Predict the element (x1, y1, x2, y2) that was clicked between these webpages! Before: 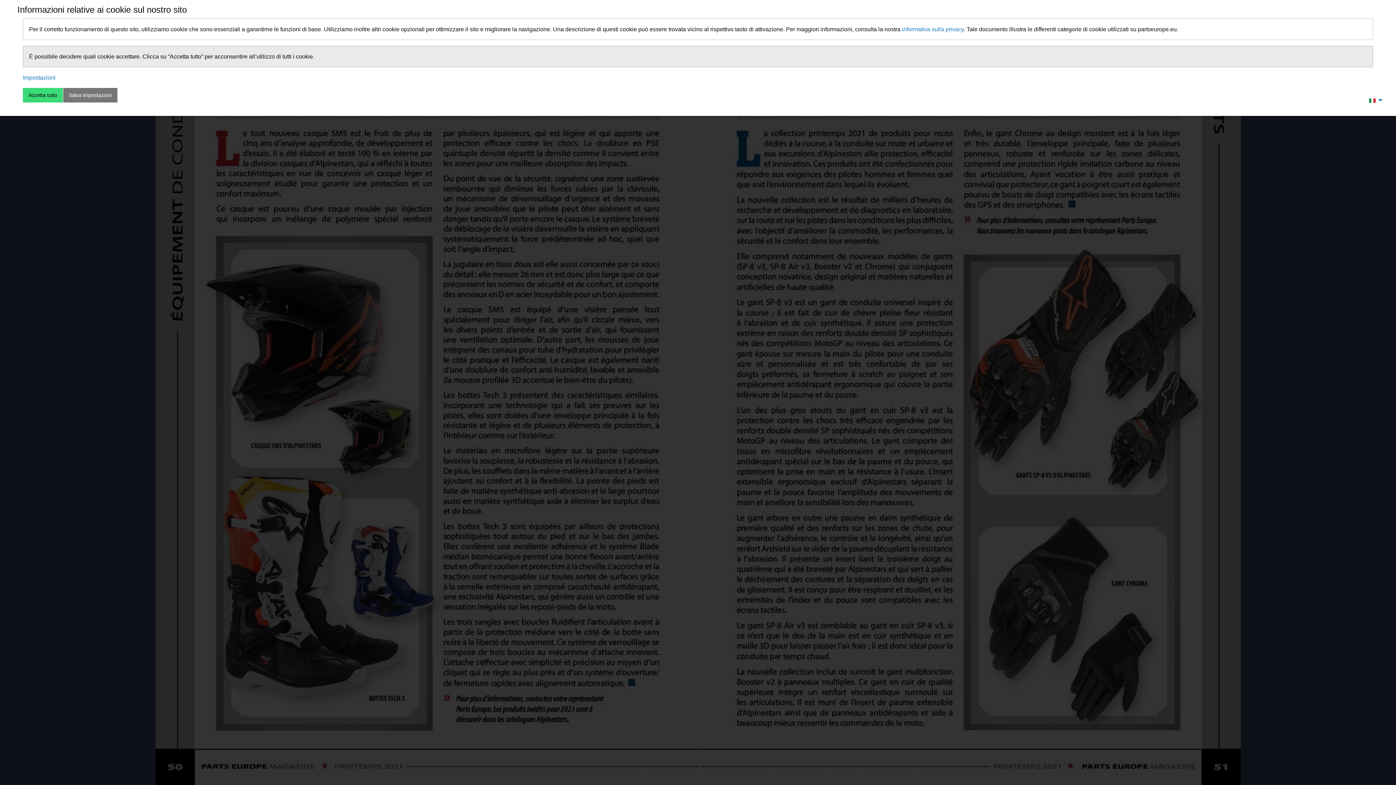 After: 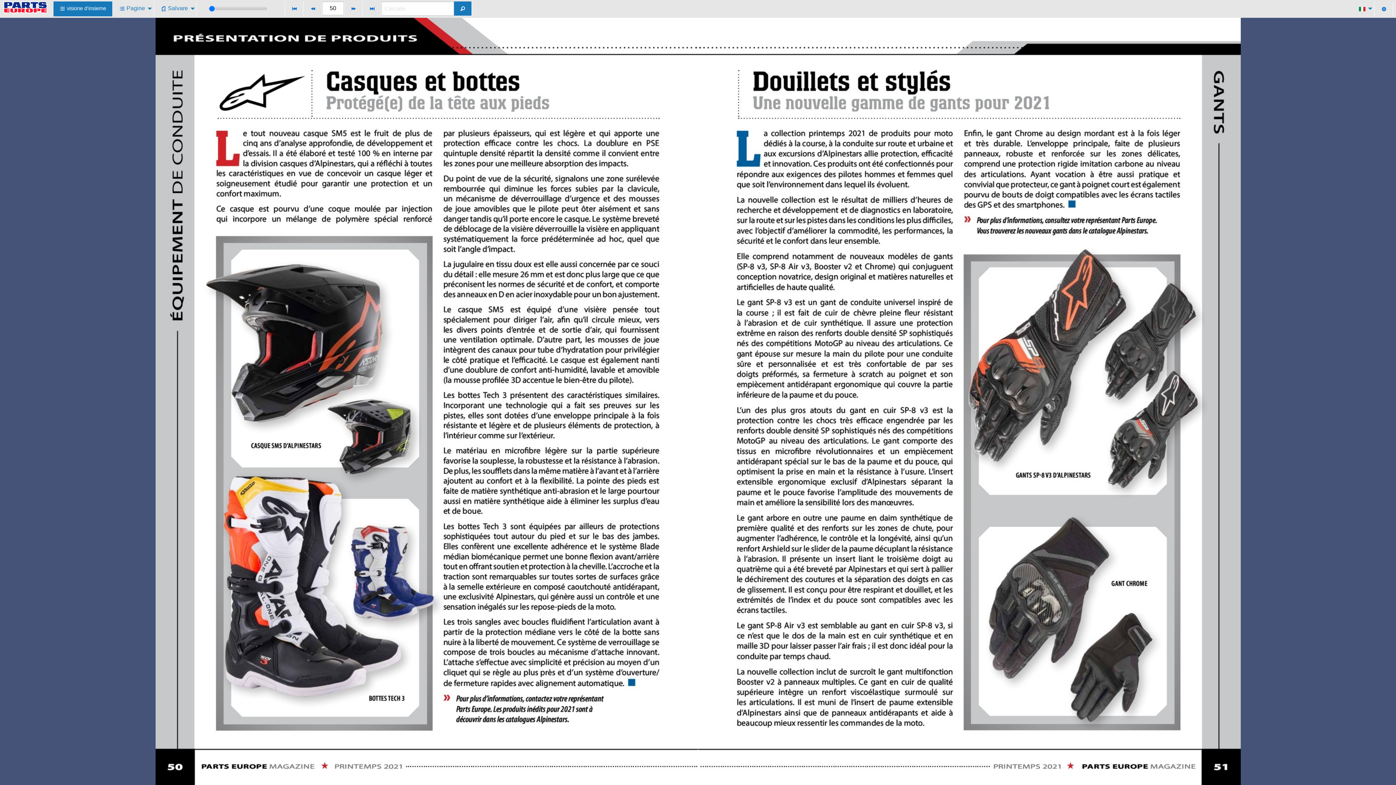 Action: bbox: (63, 88, 117, 102) label: Salva impostazioni